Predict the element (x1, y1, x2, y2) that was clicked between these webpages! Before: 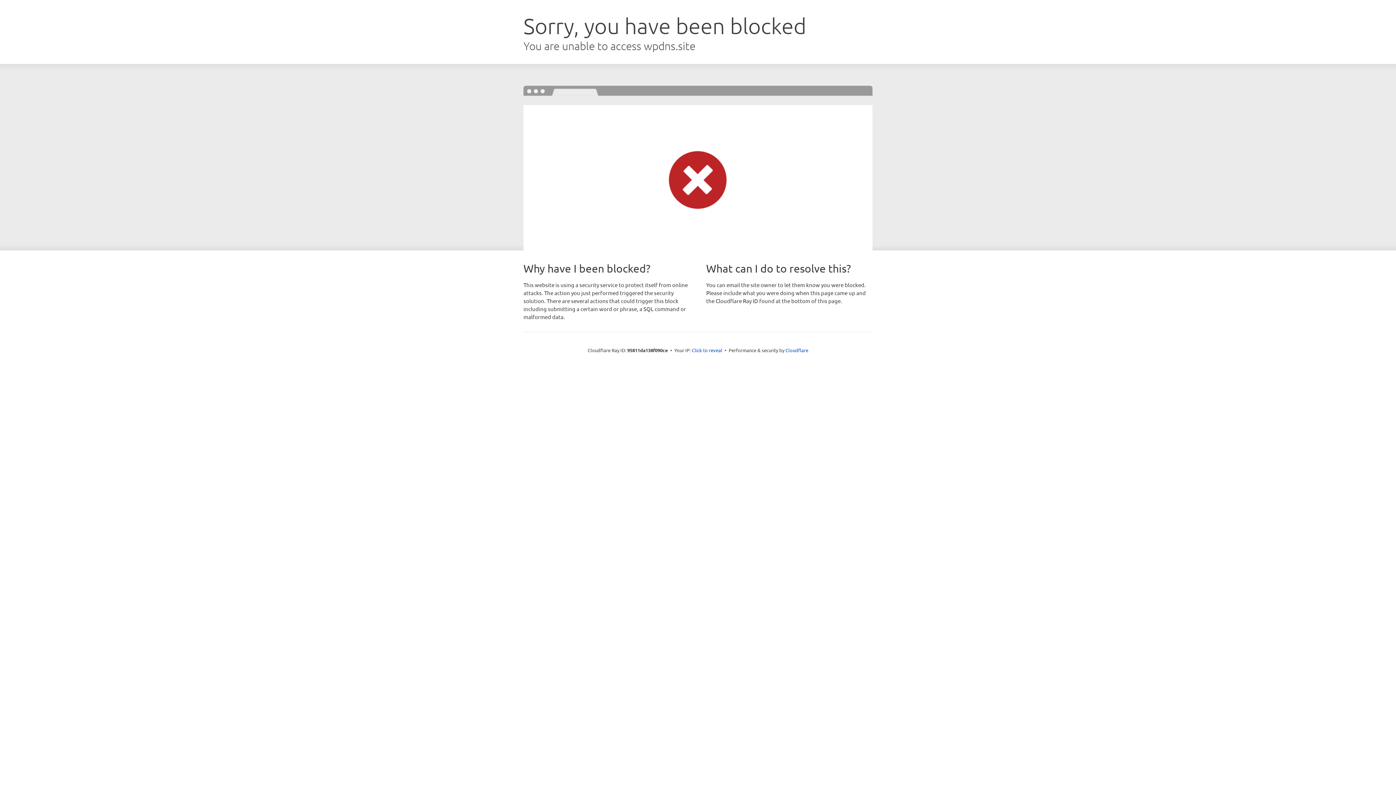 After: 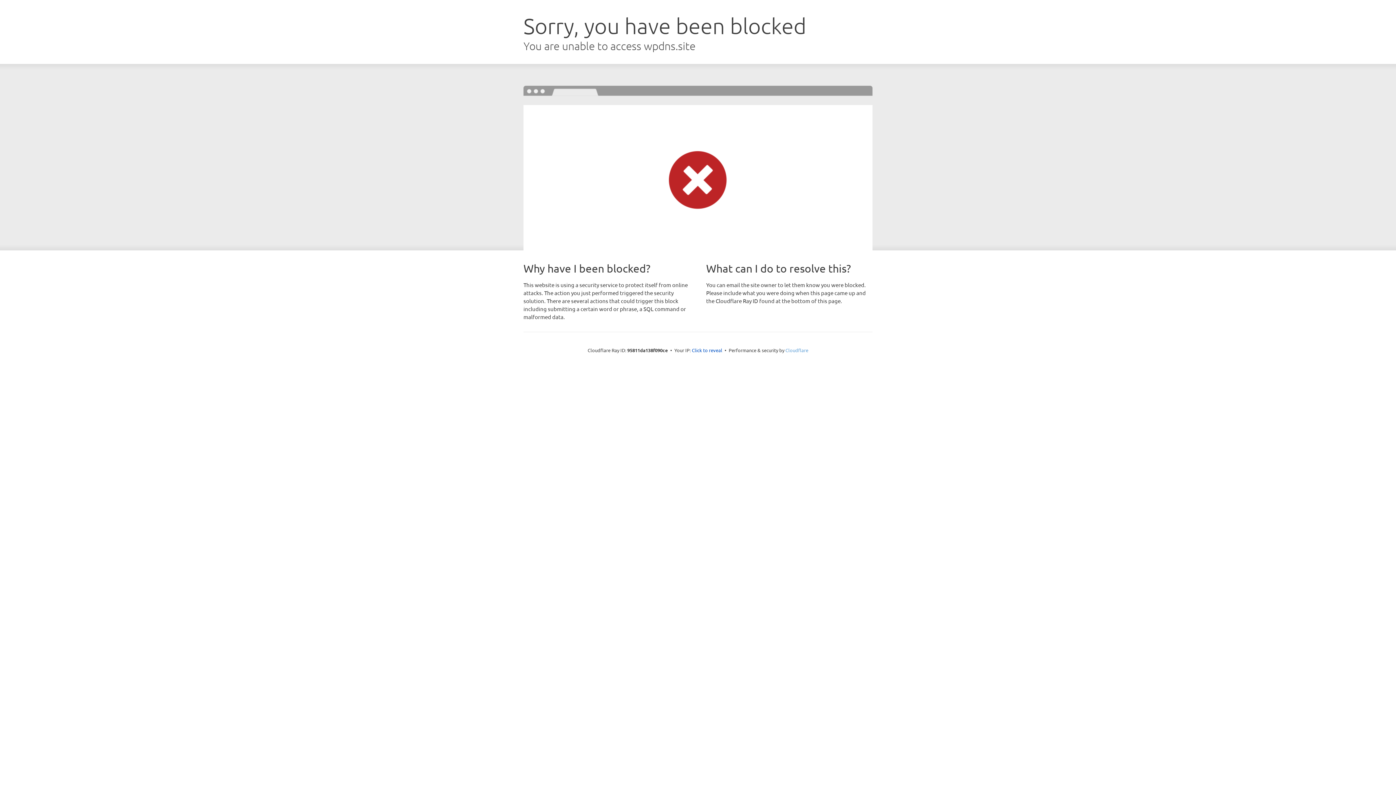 Action: label: Cloudflare bbox: (785, 347, 808, 353)